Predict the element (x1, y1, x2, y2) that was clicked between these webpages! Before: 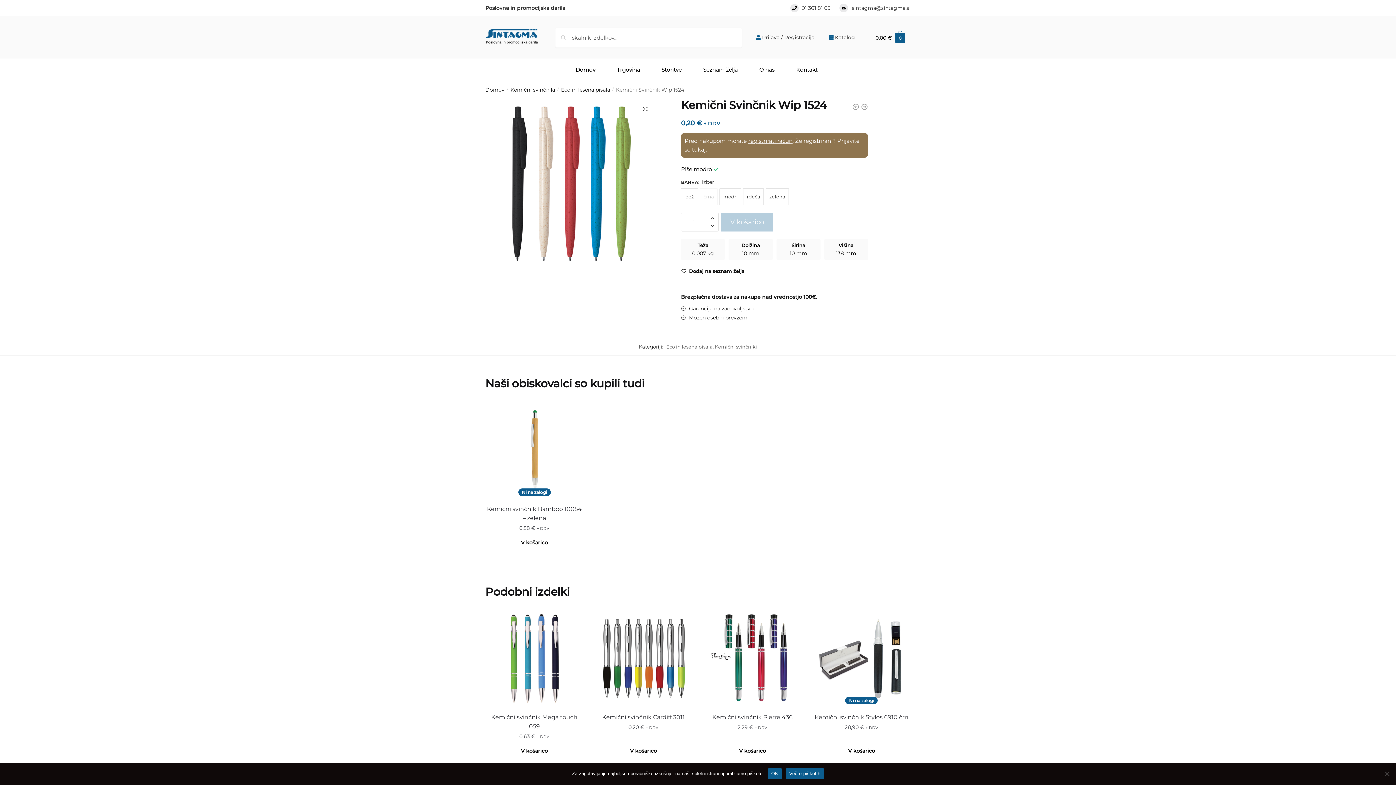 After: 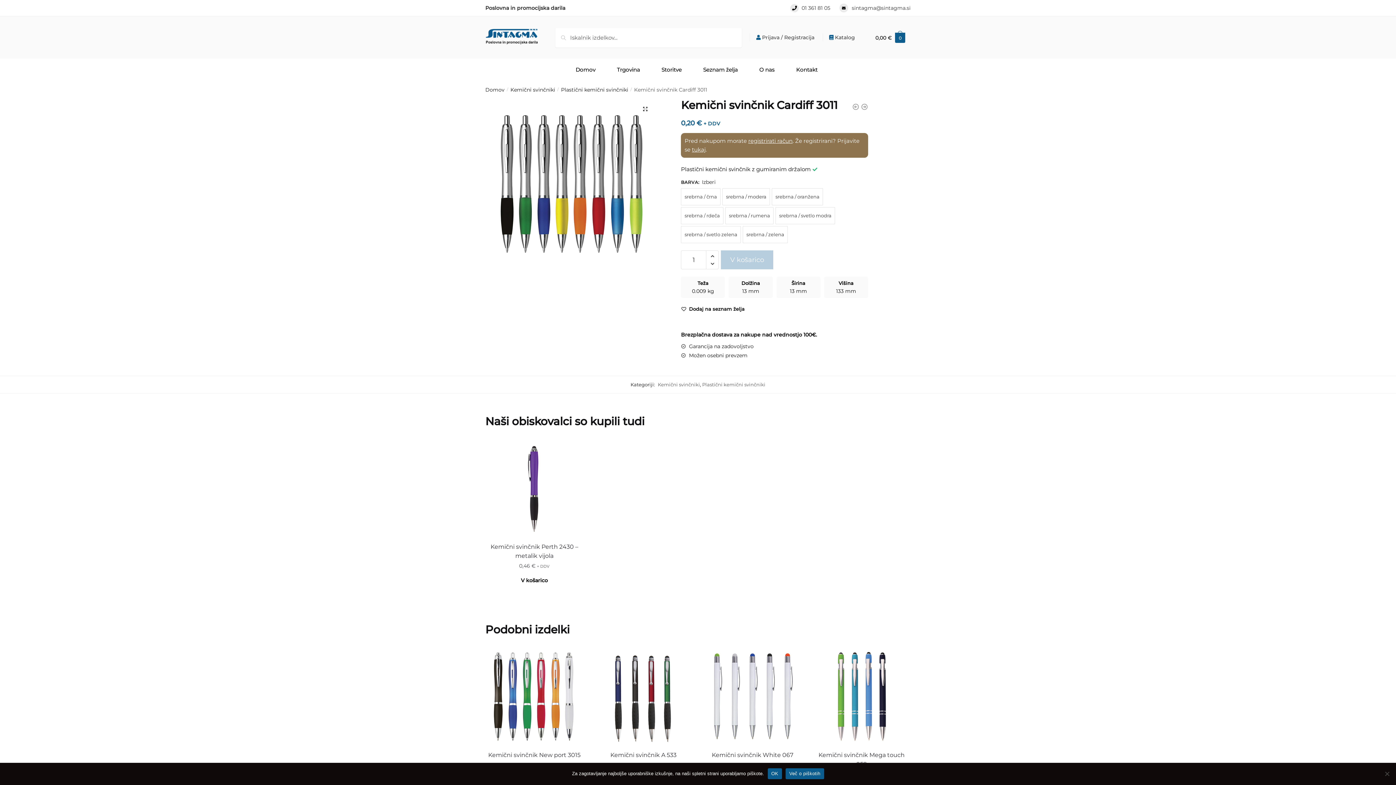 Action: label: Kemični svinčnik Cardiff 3011 bbox: (594, 713, 692, 722)